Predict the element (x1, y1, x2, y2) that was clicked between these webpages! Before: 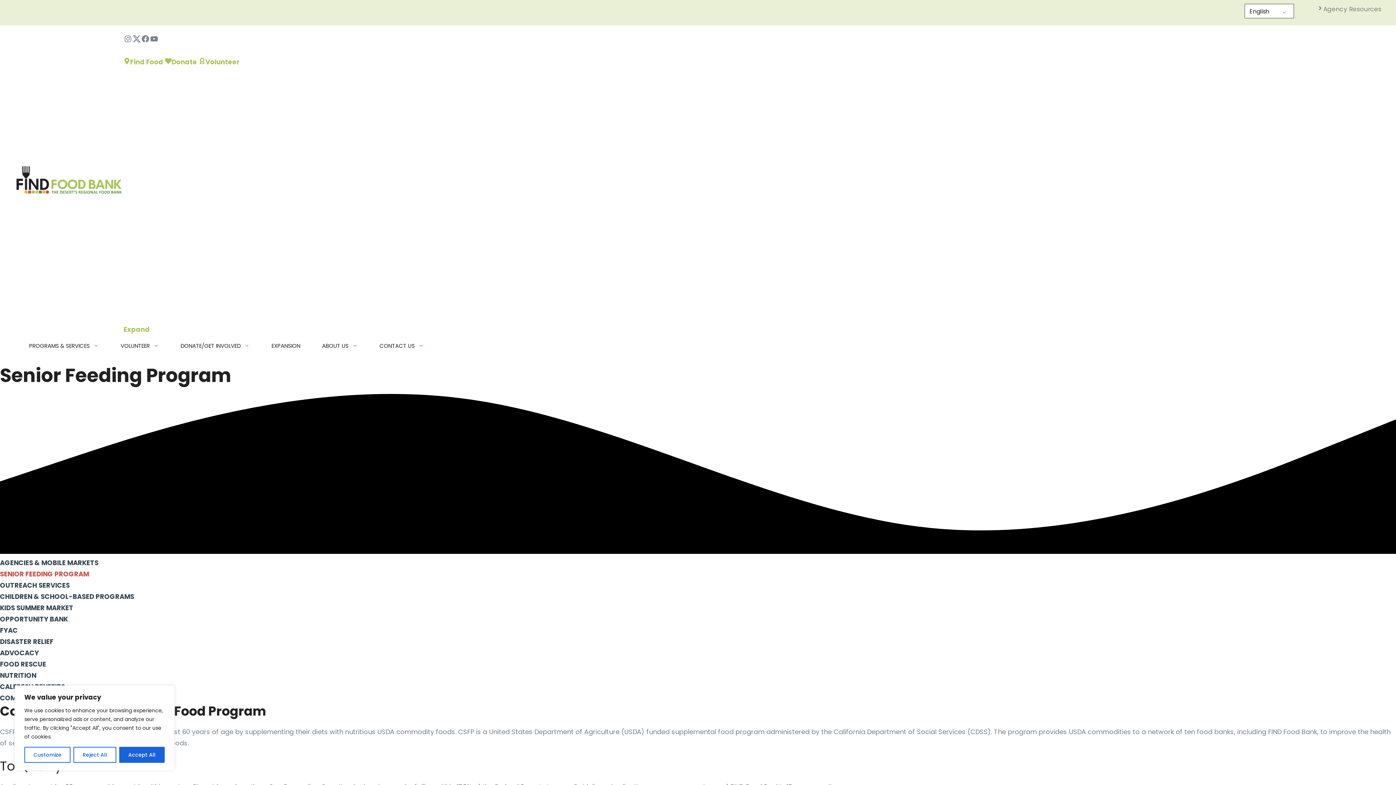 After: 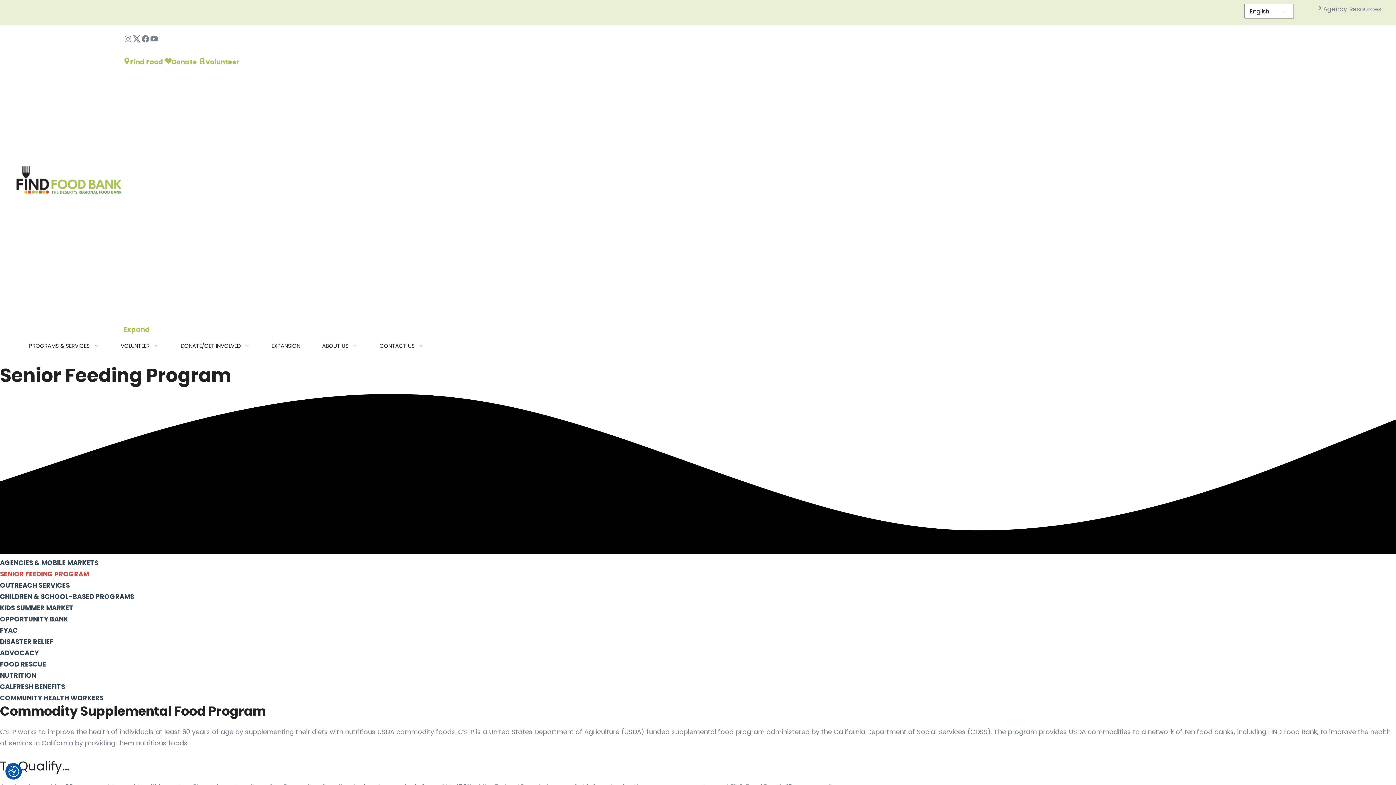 Action: bbox: (119, 747, 164, 763) label: Accept All